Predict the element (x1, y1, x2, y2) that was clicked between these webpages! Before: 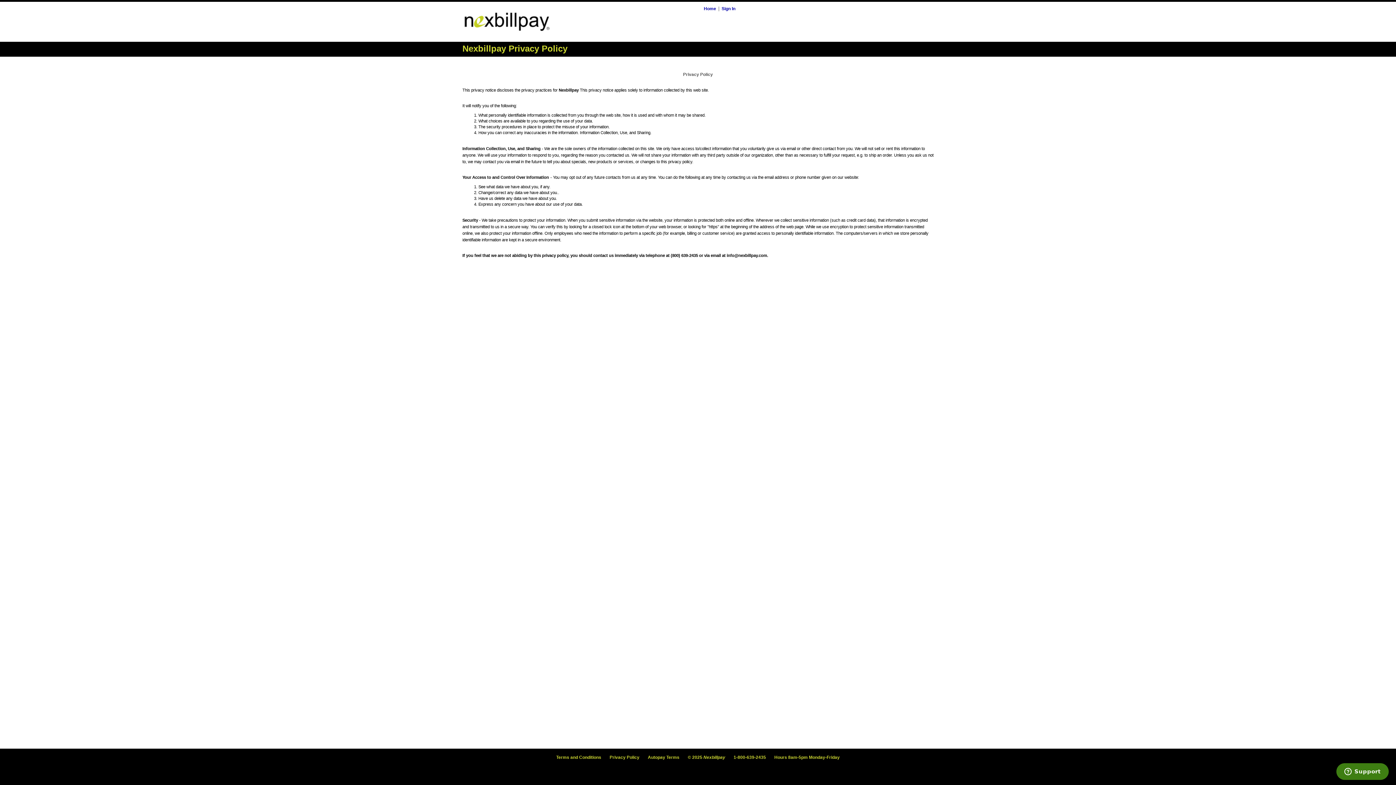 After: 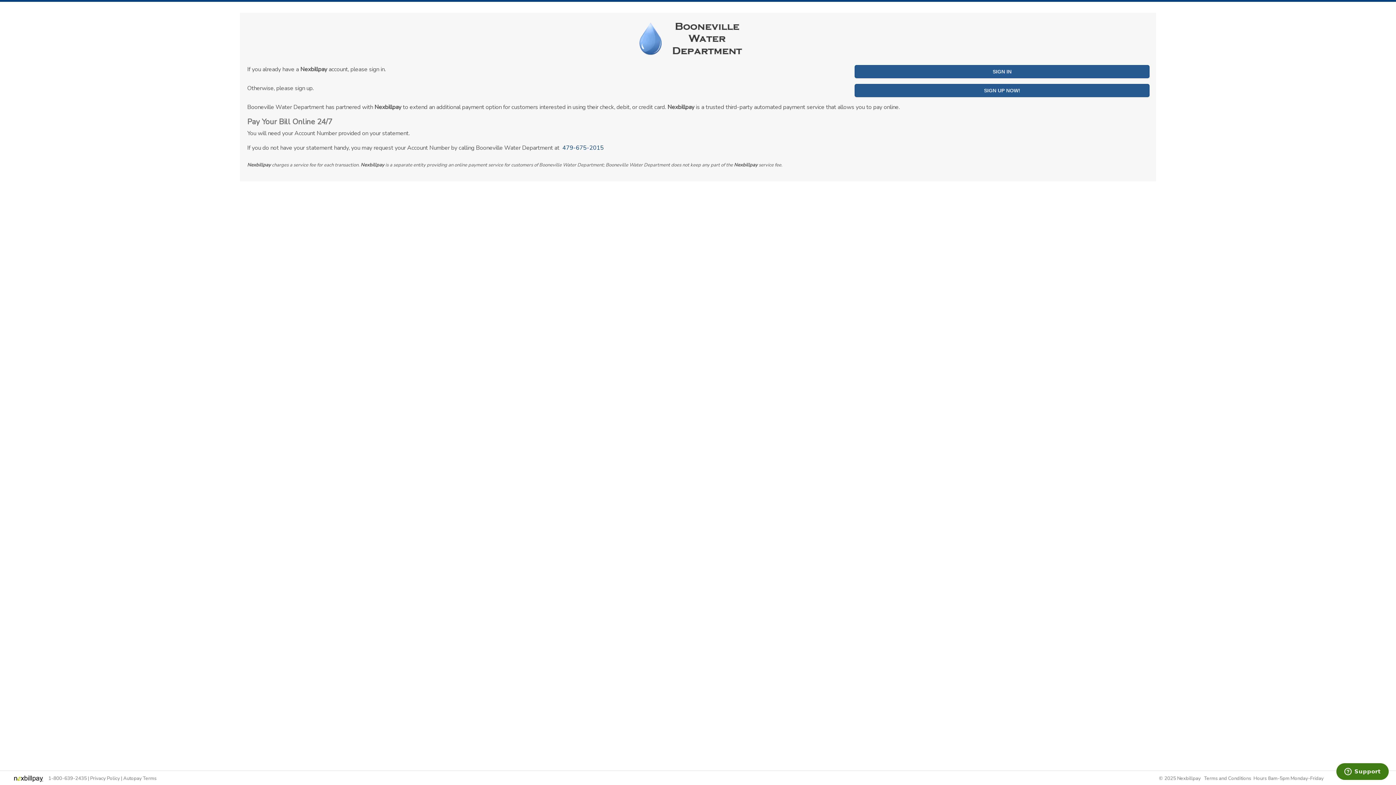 Action: label: Home bbox: (704, 6, 716, 11)